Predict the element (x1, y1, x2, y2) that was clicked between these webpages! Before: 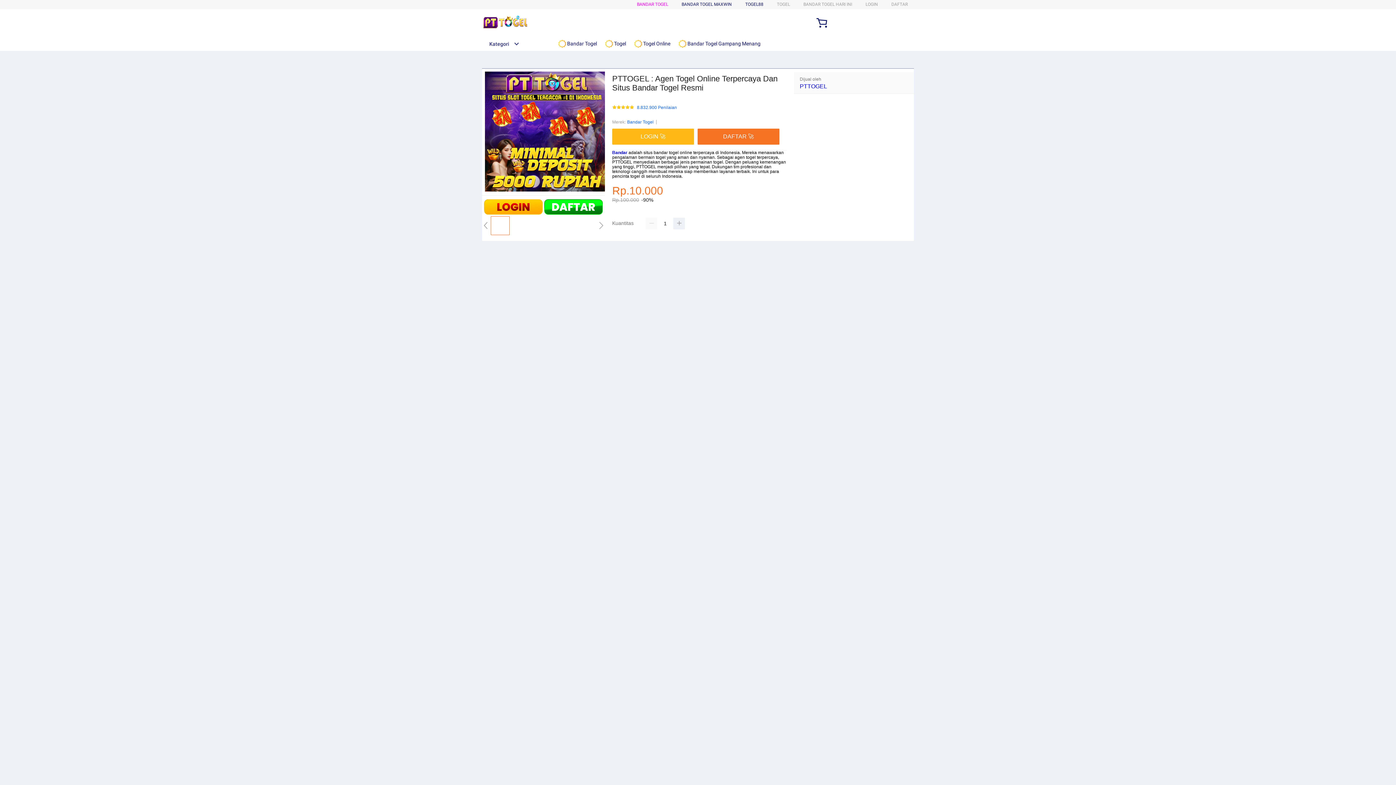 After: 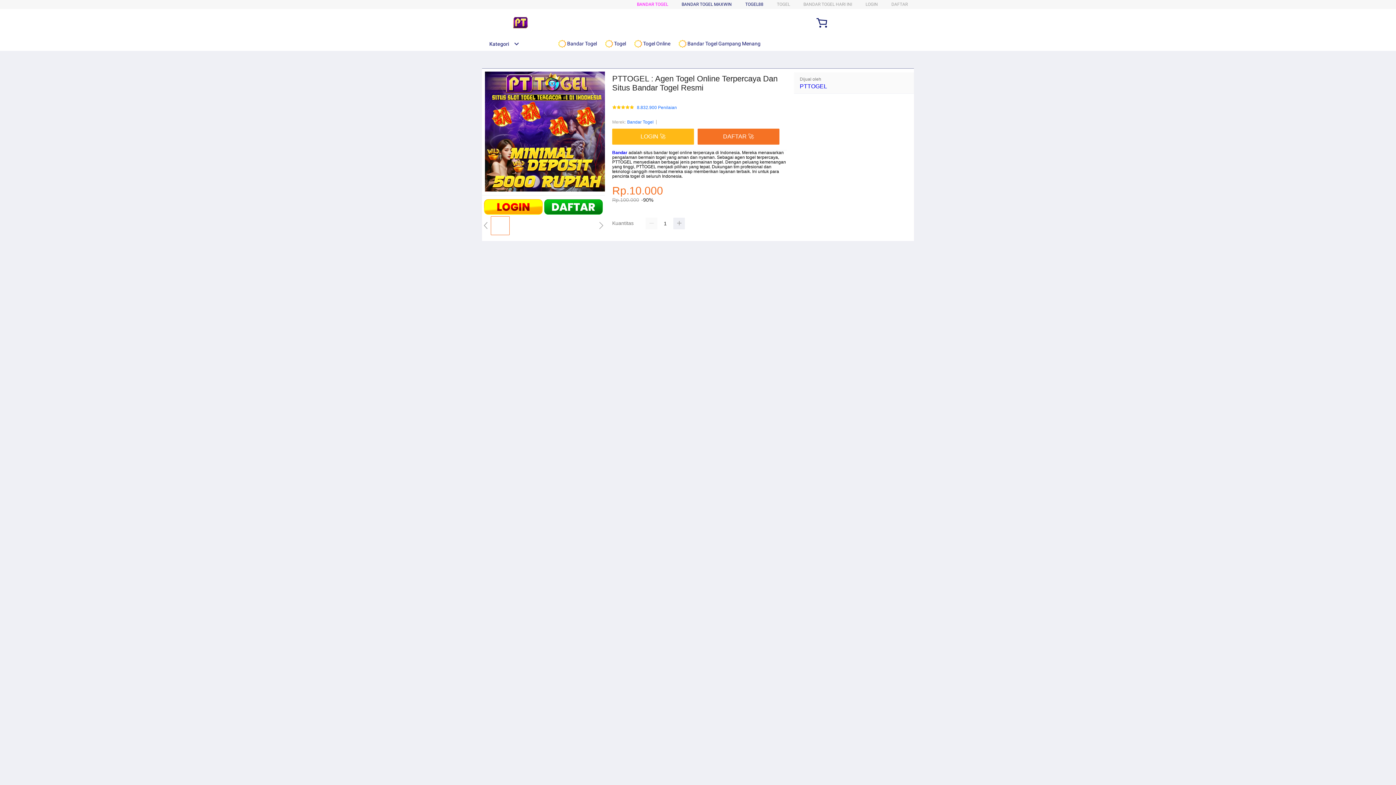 Action: label: Kategori bbox: (482, 41, 519, 46)